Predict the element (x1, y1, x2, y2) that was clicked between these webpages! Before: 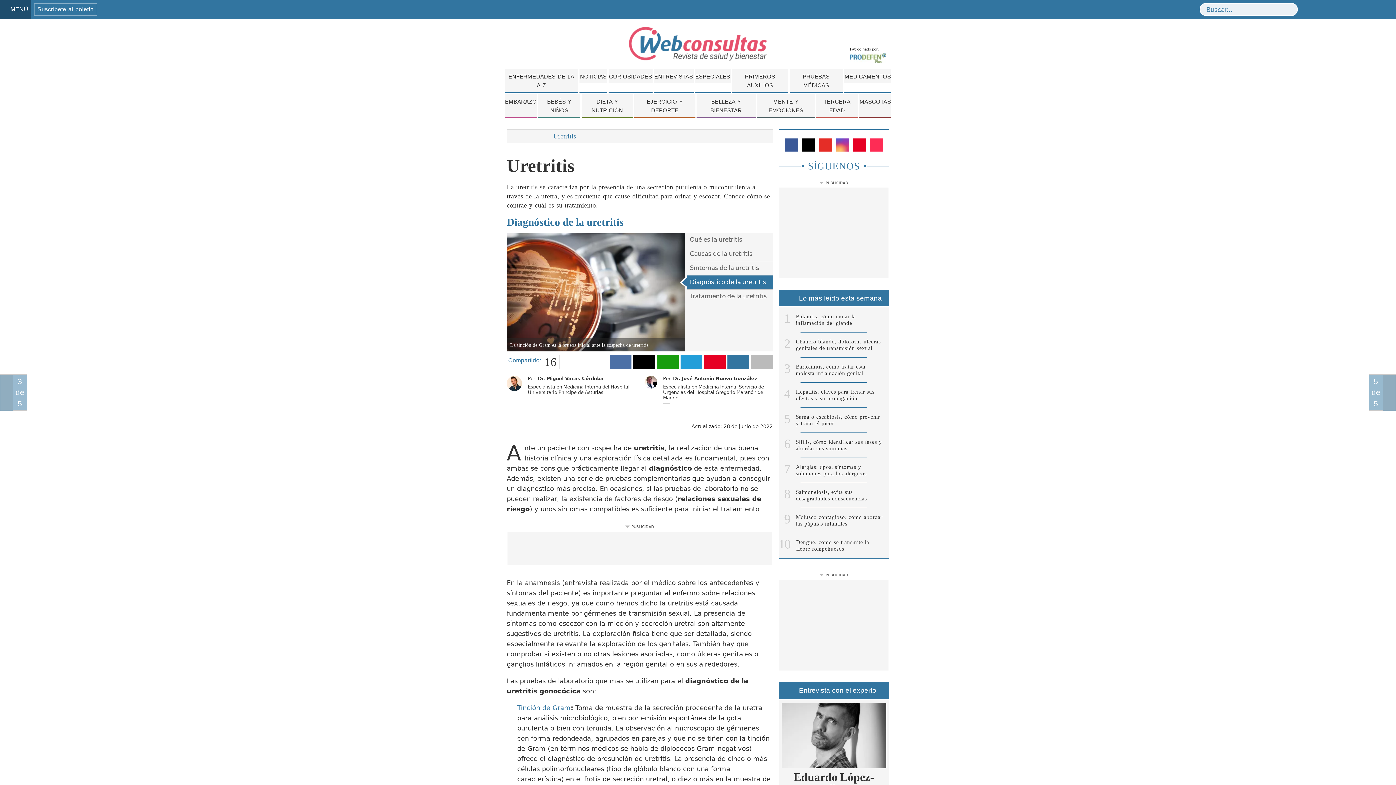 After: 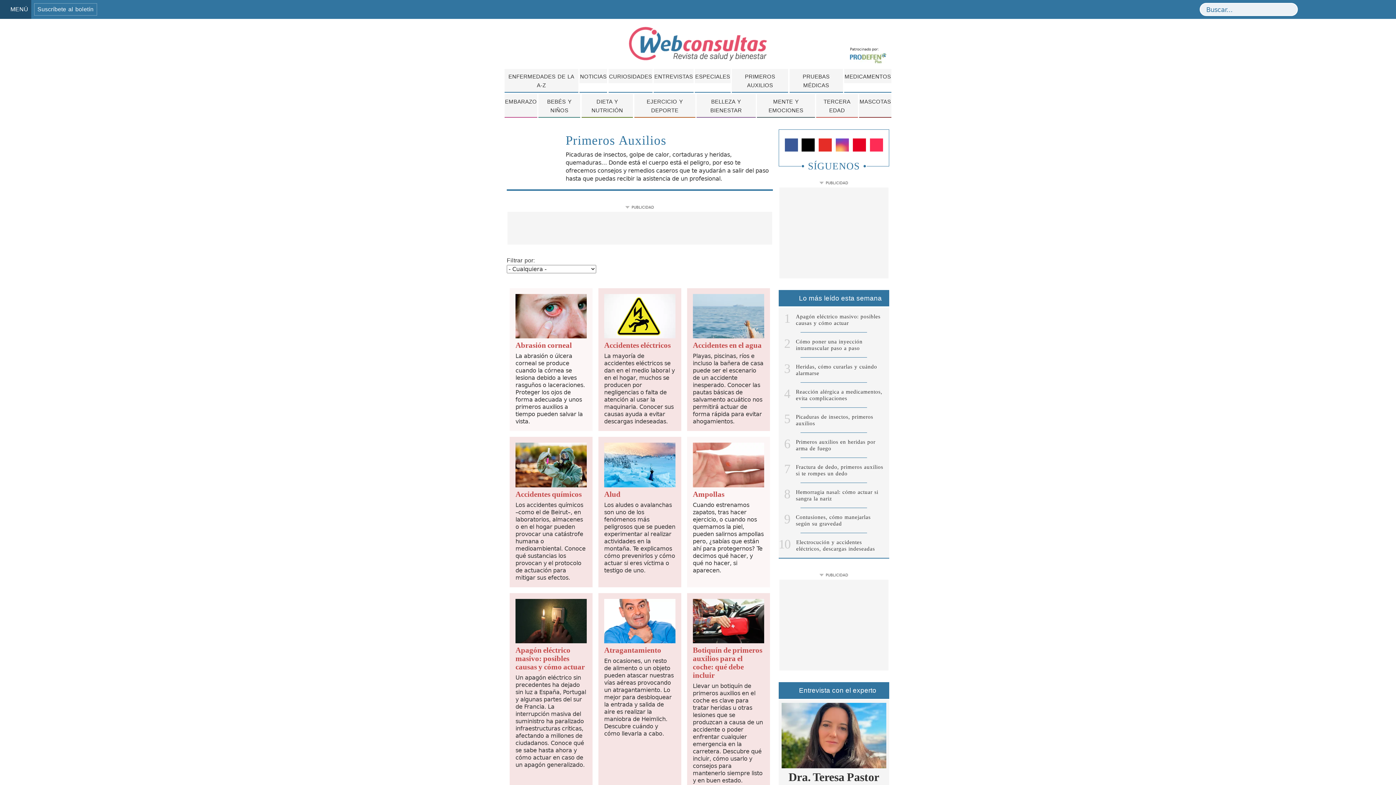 Action: bbox: (732, 69, 788, 91) label: PRIMEROS AUXILIOS